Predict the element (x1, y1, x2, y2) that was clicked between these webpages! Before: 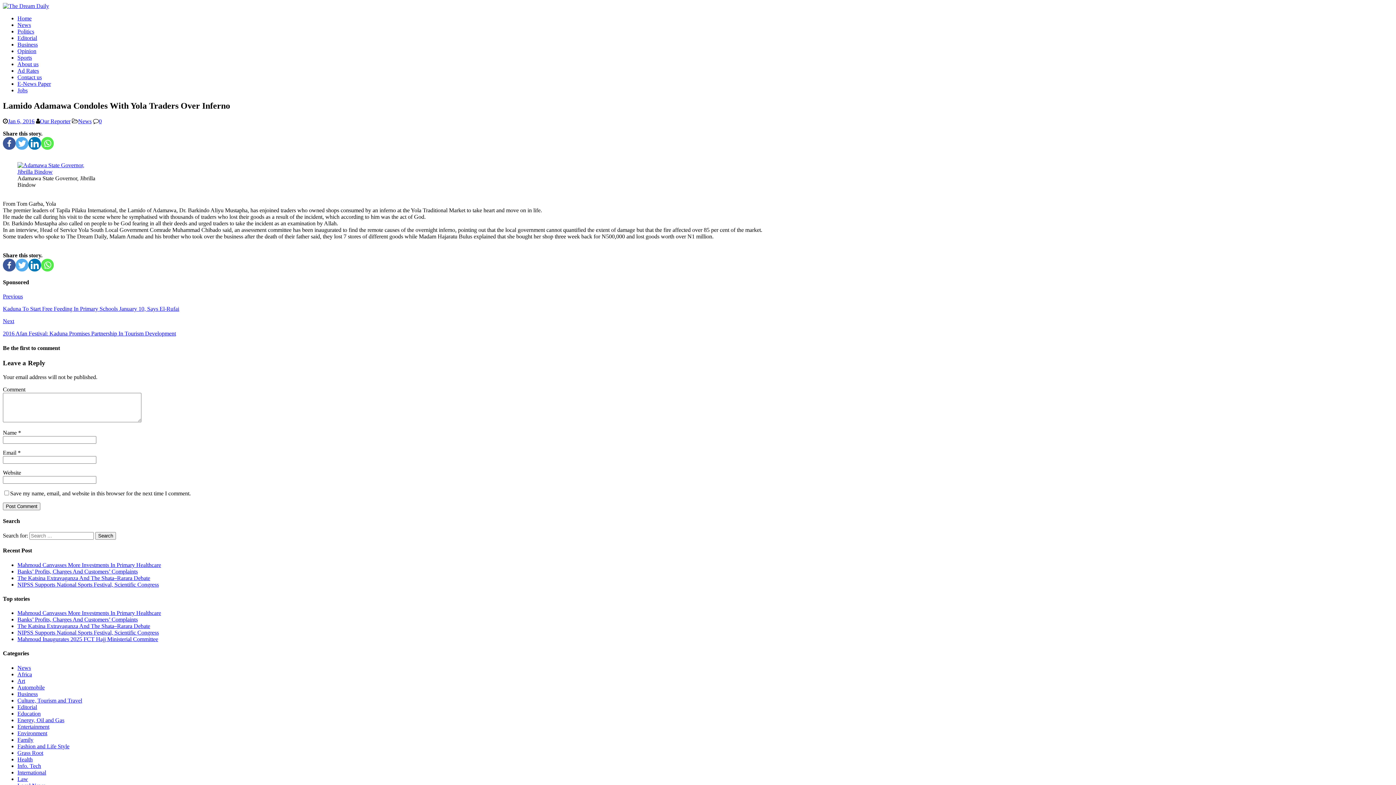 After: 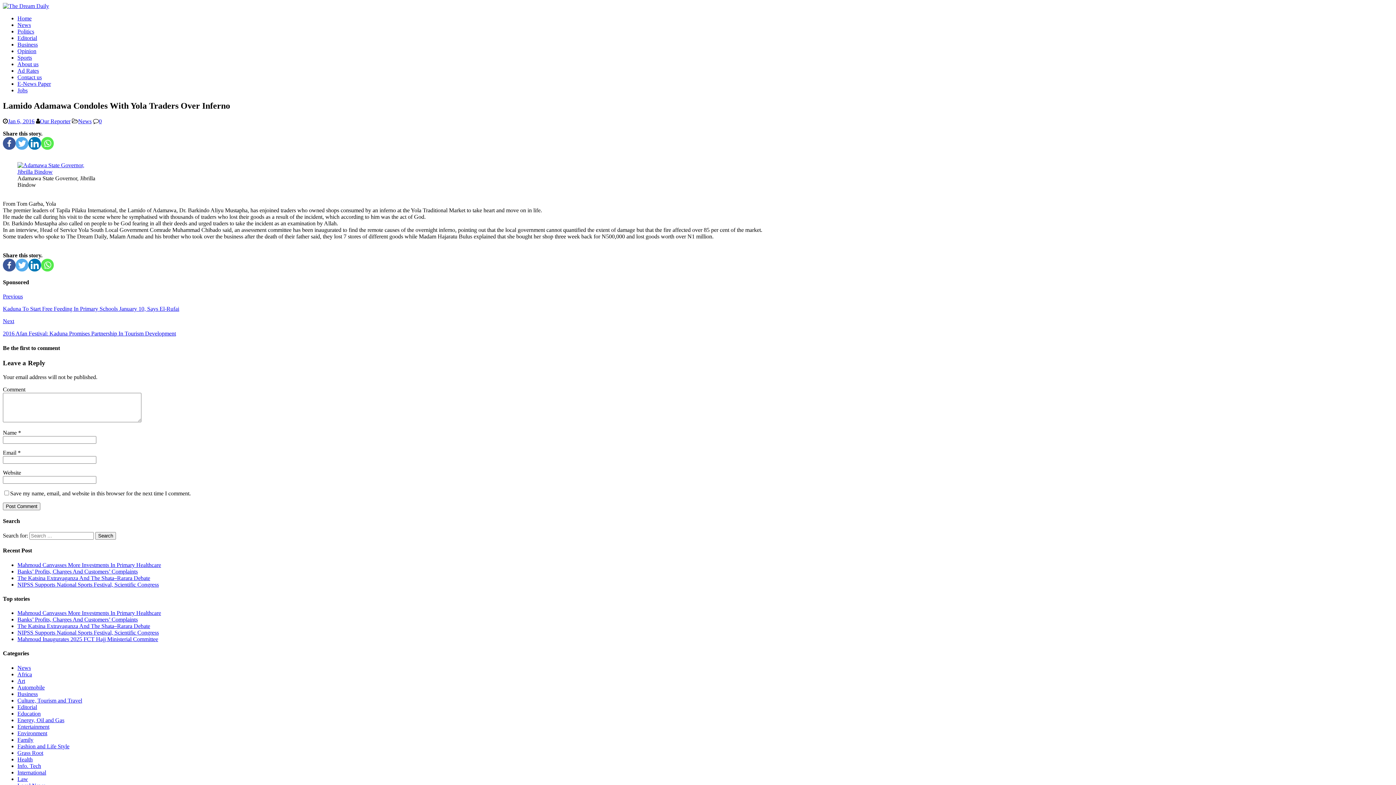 Action: label: Linkedin bbox: (28, 137, 41, 149)